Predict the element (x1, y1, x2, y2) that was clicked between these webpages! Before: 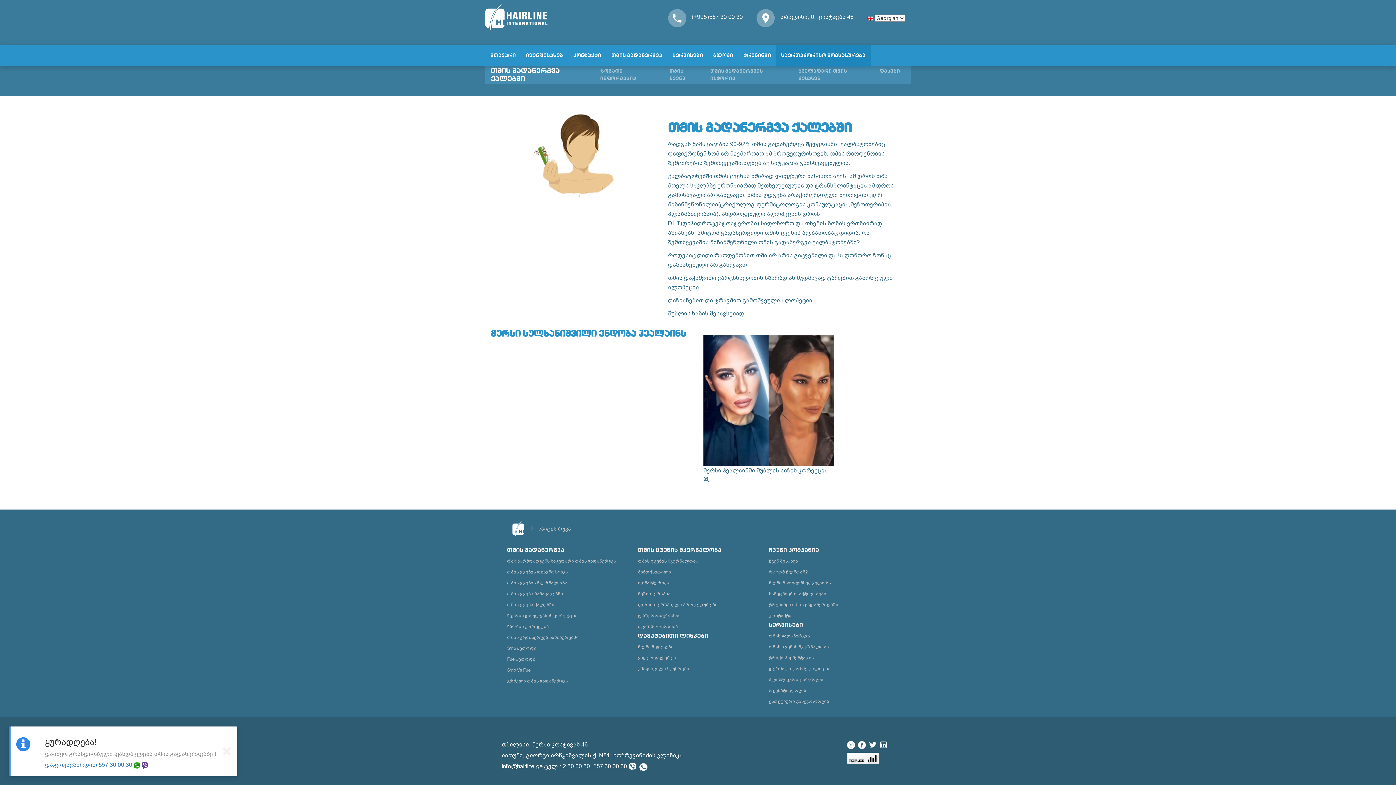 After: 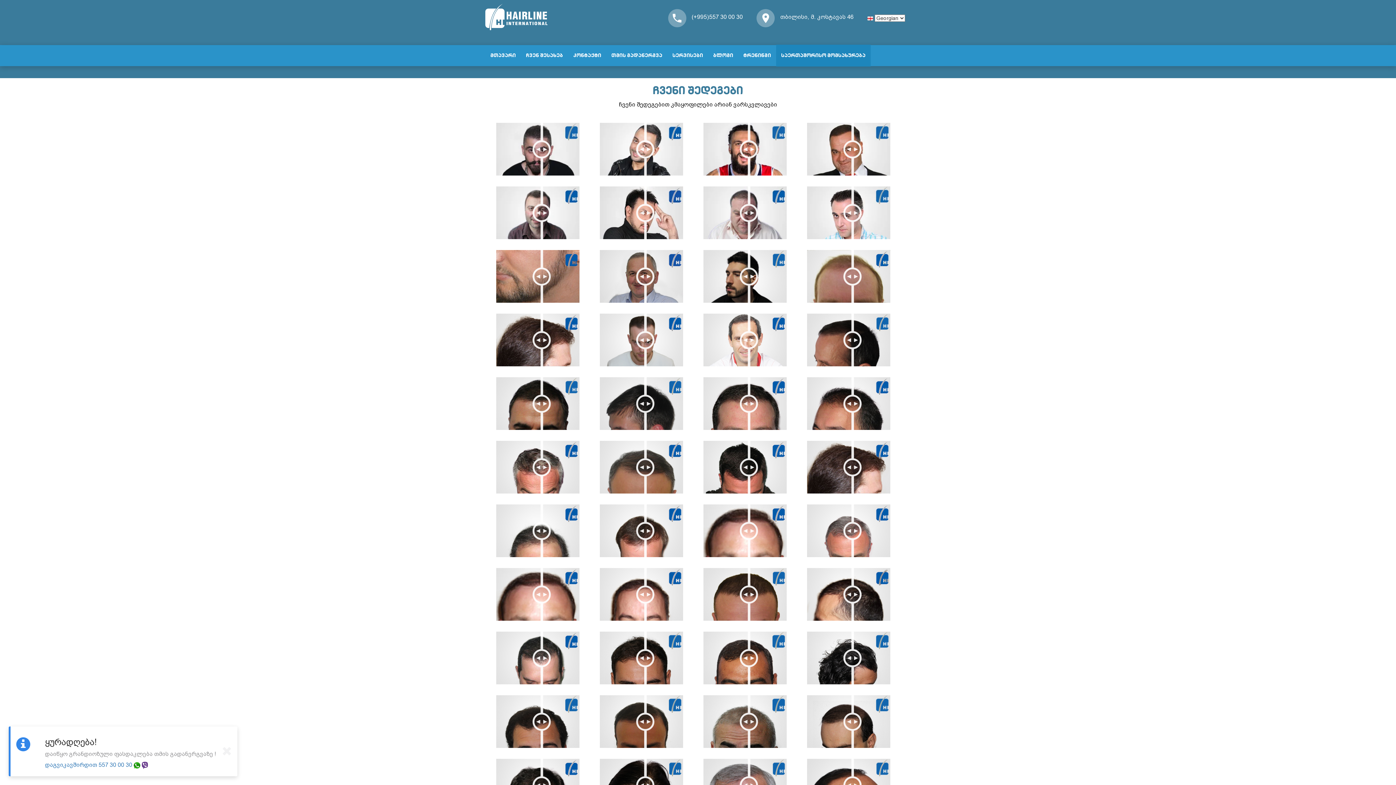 Action: bbox: (638, 644, 673, 649) label: ჩვენი შედეგები